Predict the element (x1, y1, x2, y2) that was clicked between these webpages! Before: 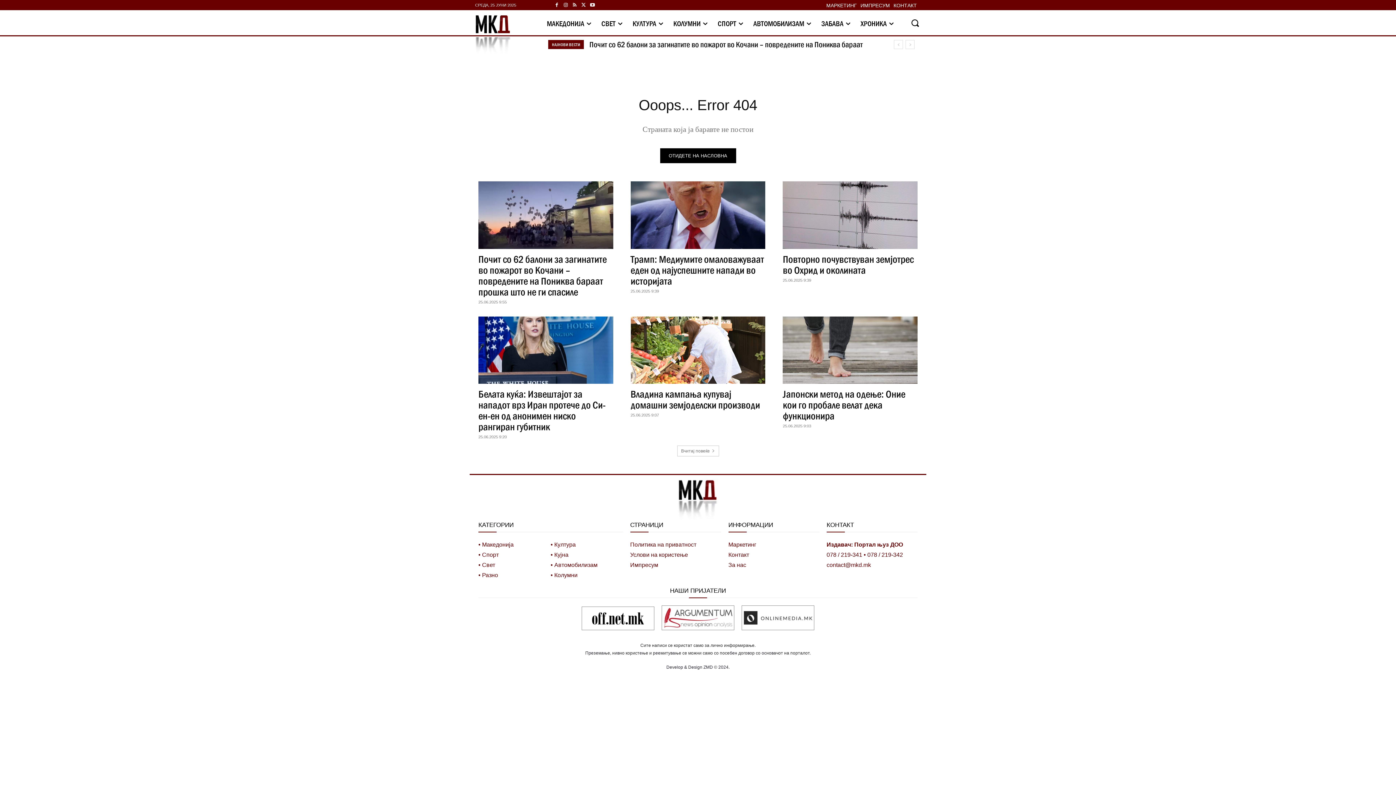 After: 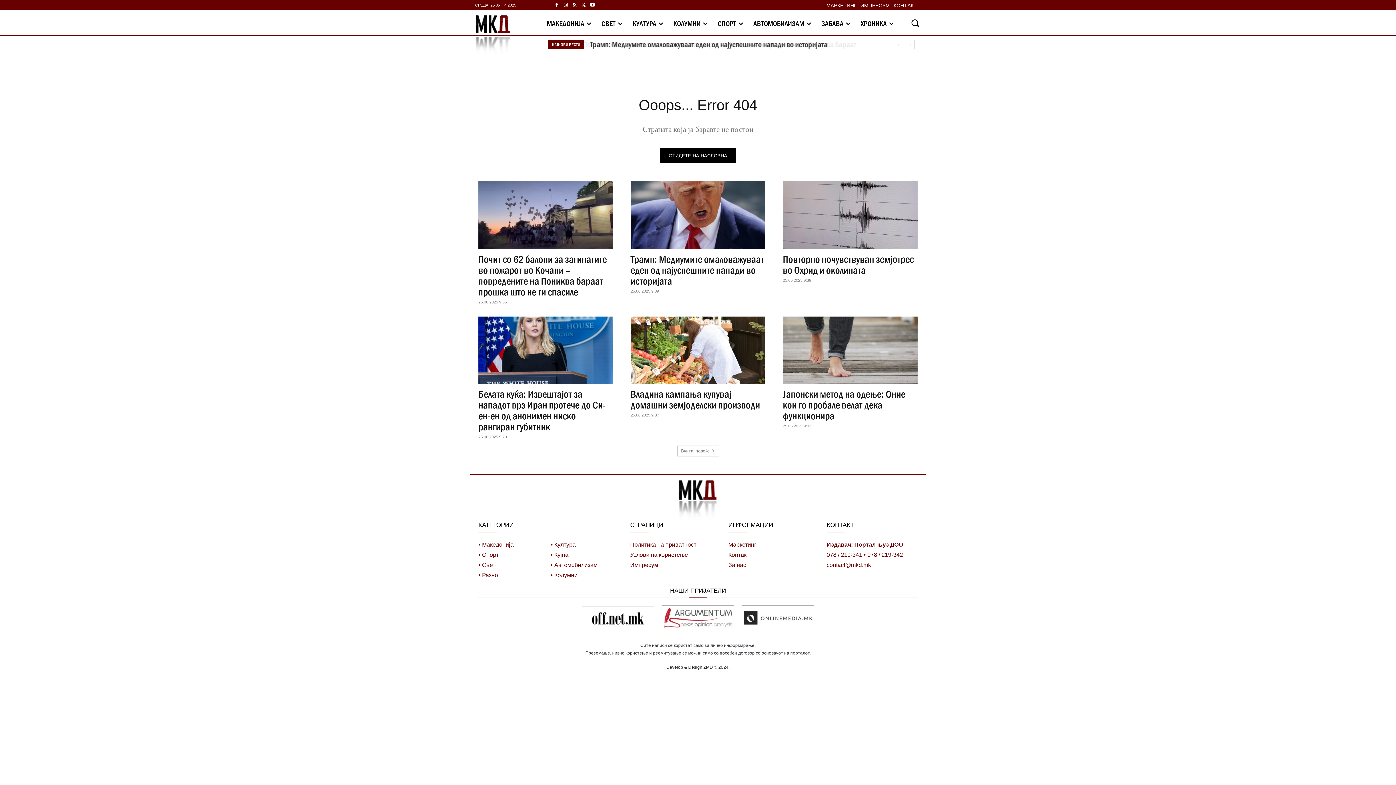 Action: label: МАРКЕТИНГ bbox: (826, 2, 857, 7)